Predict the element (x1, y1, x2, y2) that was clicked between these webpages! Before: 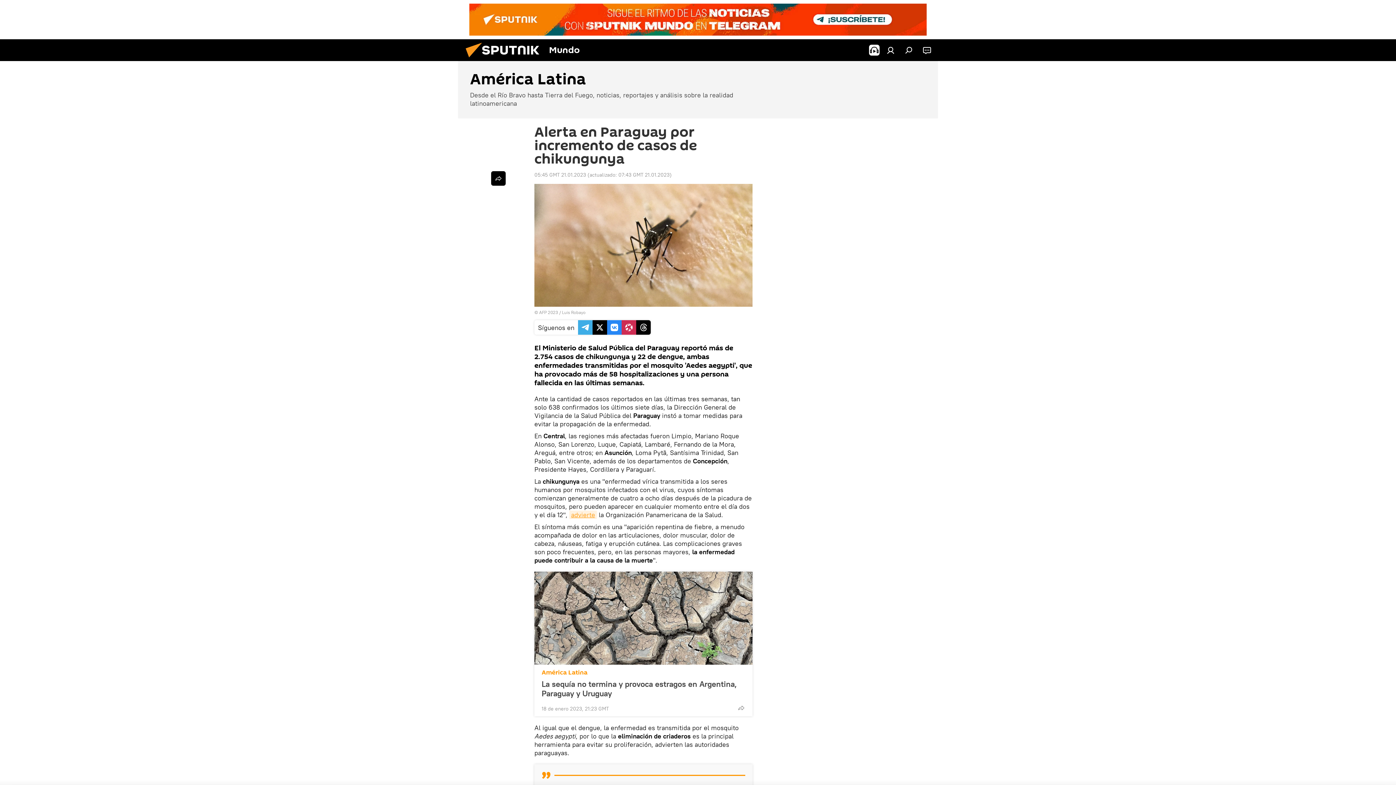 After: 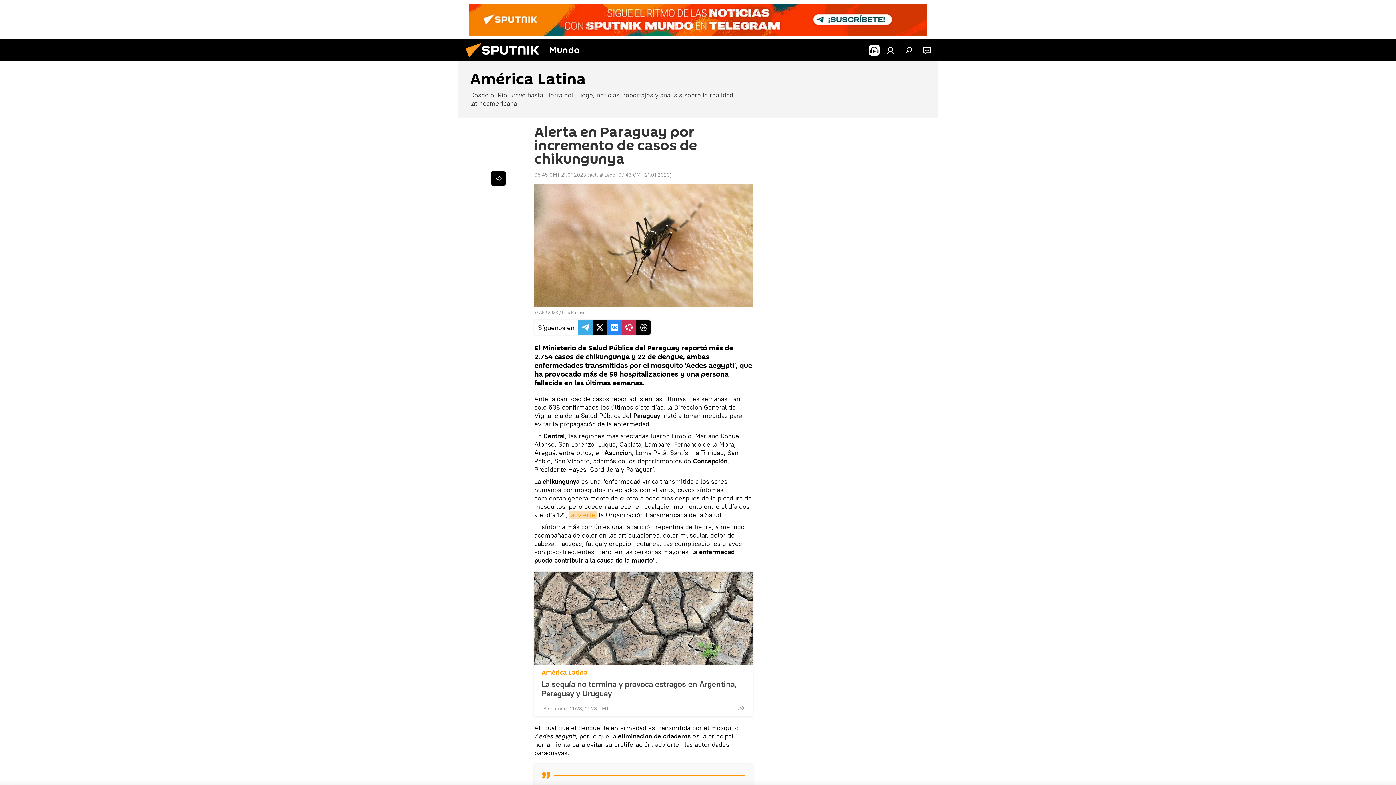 Action: label: advierte bbox: (569, 510, 597, 519)